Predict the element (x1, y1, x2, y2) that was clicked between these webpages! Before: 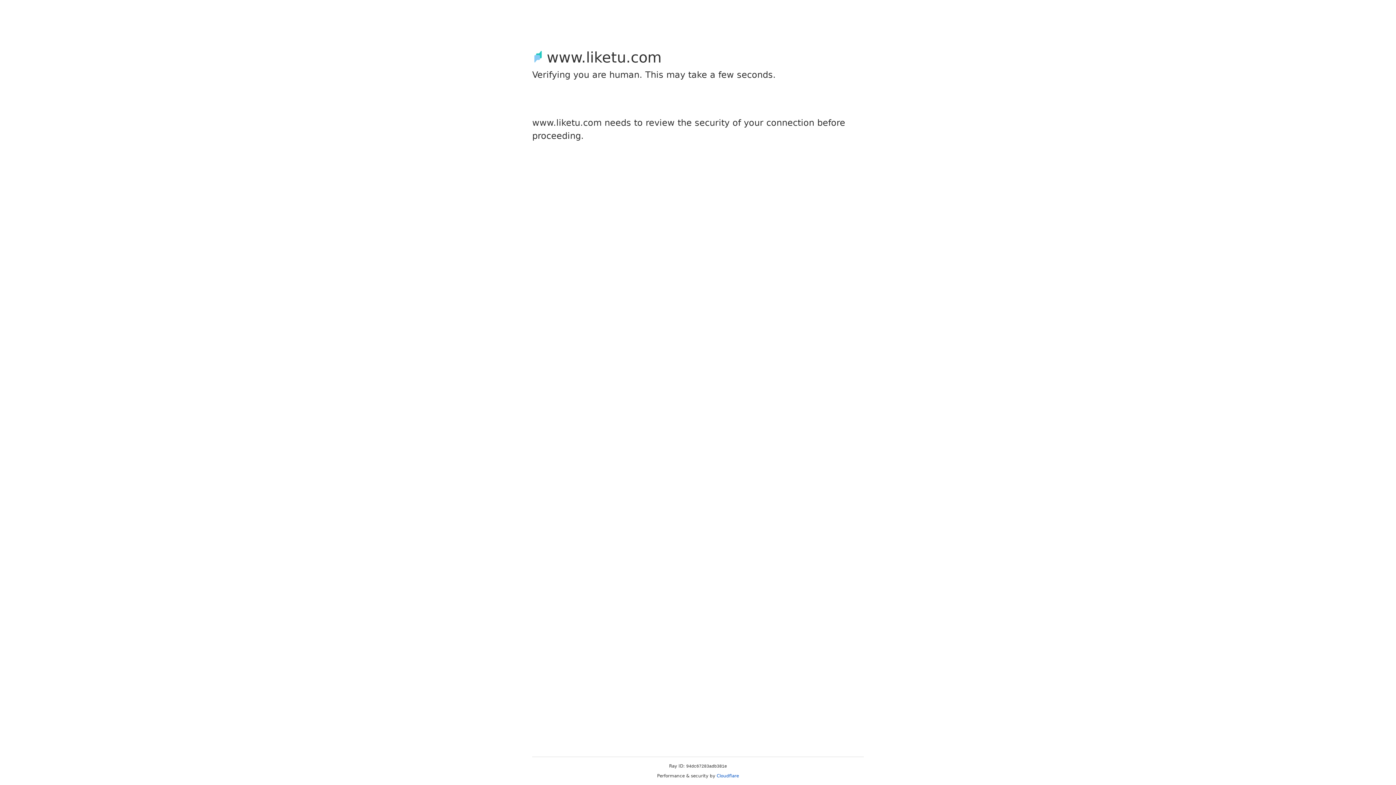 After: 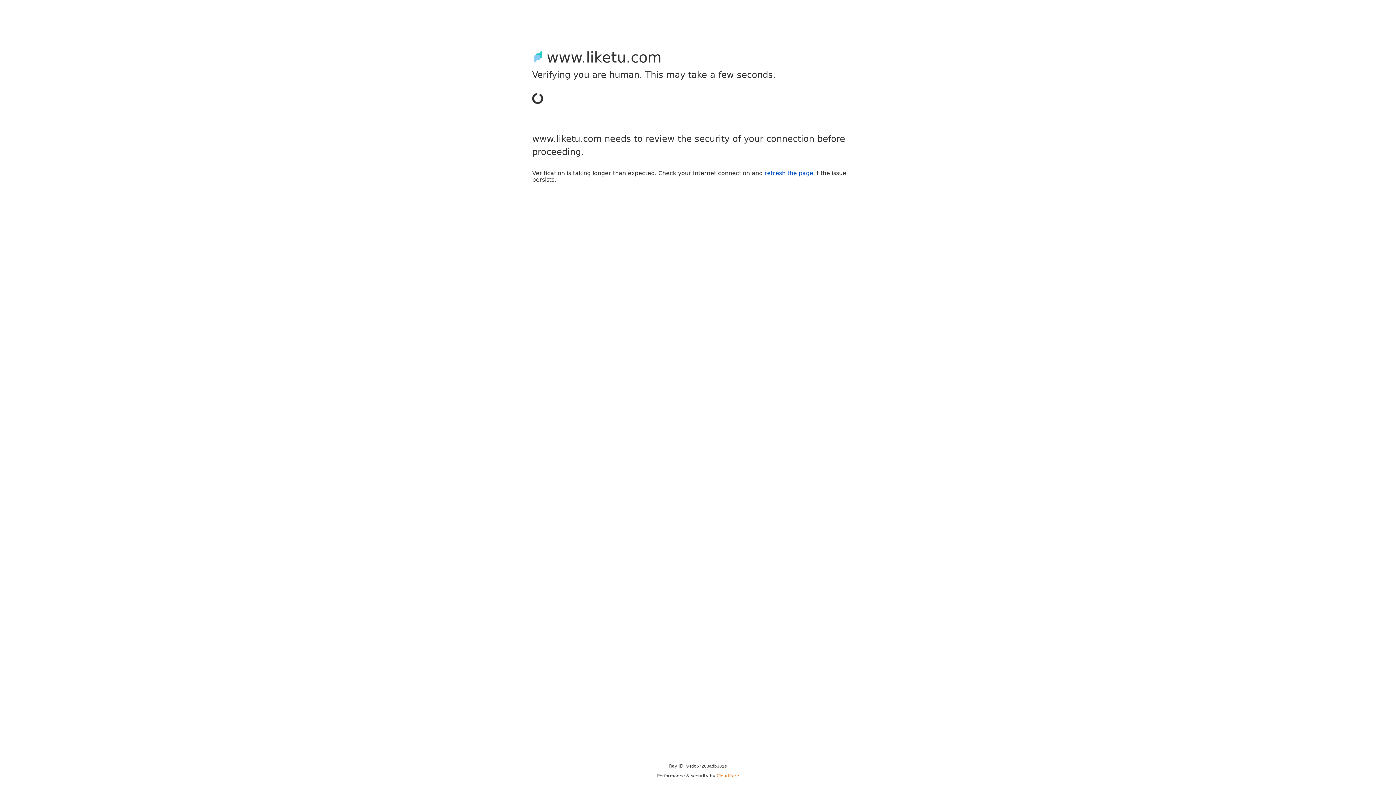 Action: label: Cloudflare bbox: (716, 773, 739, 778)